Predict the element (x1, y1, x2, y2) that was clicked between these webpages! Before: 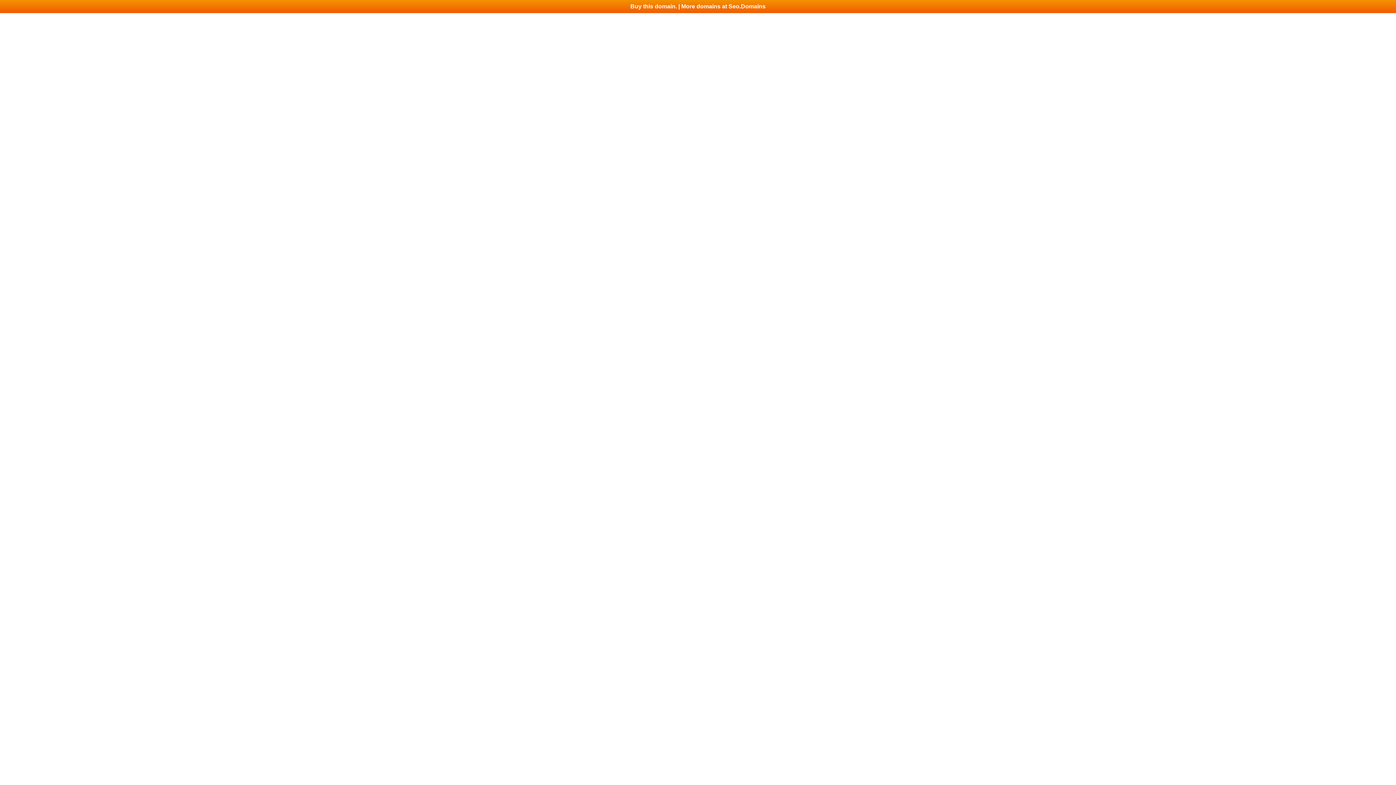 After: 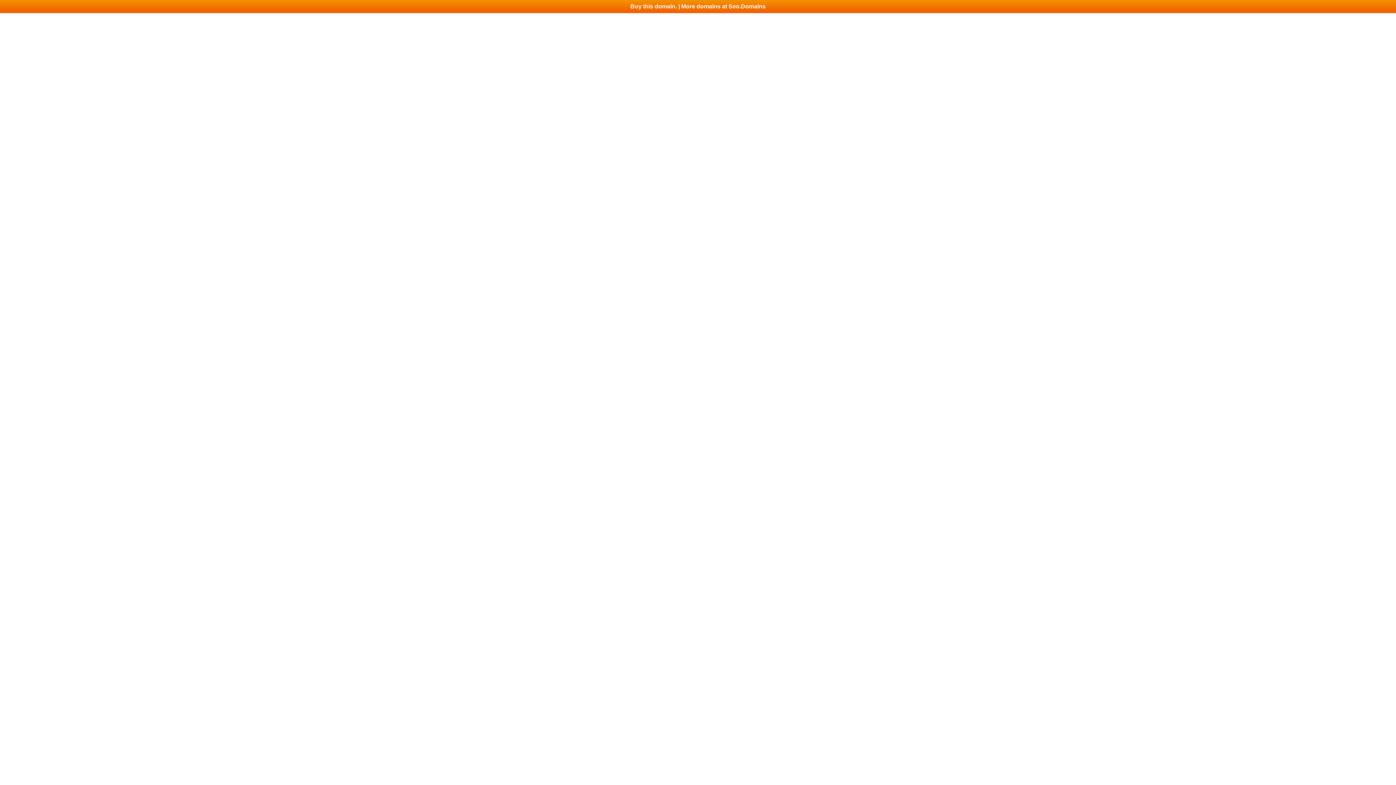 Action: bbox: (0, 0, 1396, 13) label: Buy this domain. | More domains at Seo.Domains